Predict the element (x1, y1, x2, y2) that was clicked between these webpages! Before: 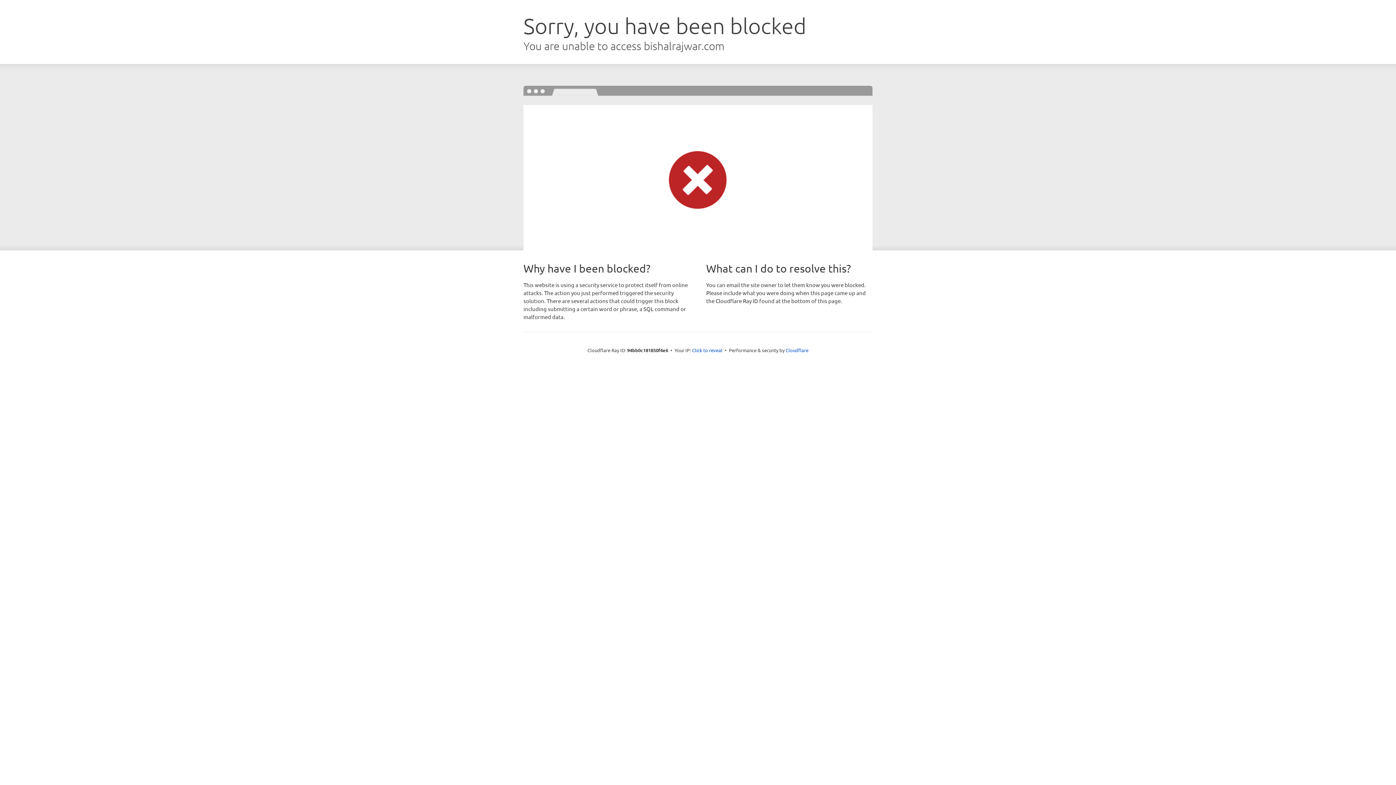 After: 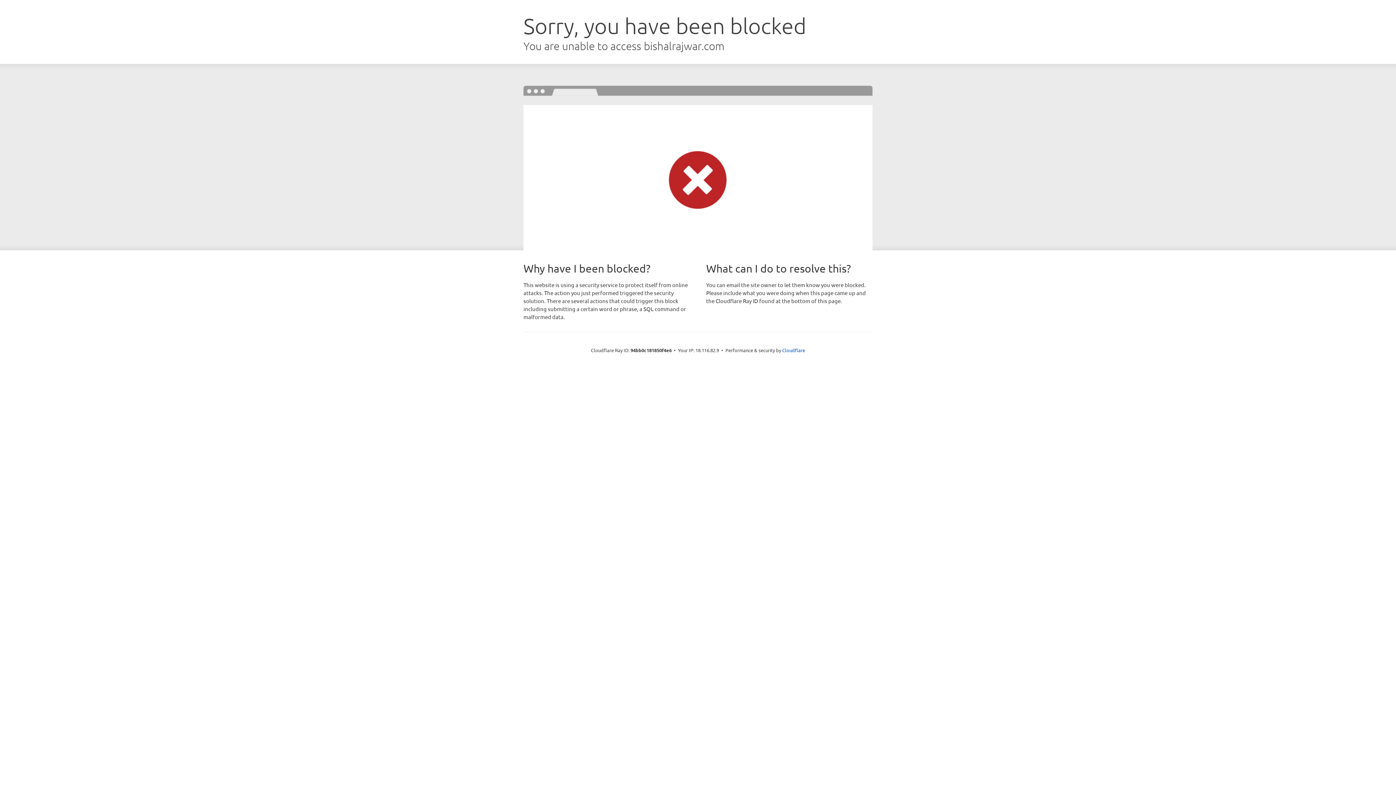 Action: label: Click to reveal bbox: (692, 346, 722, 353)